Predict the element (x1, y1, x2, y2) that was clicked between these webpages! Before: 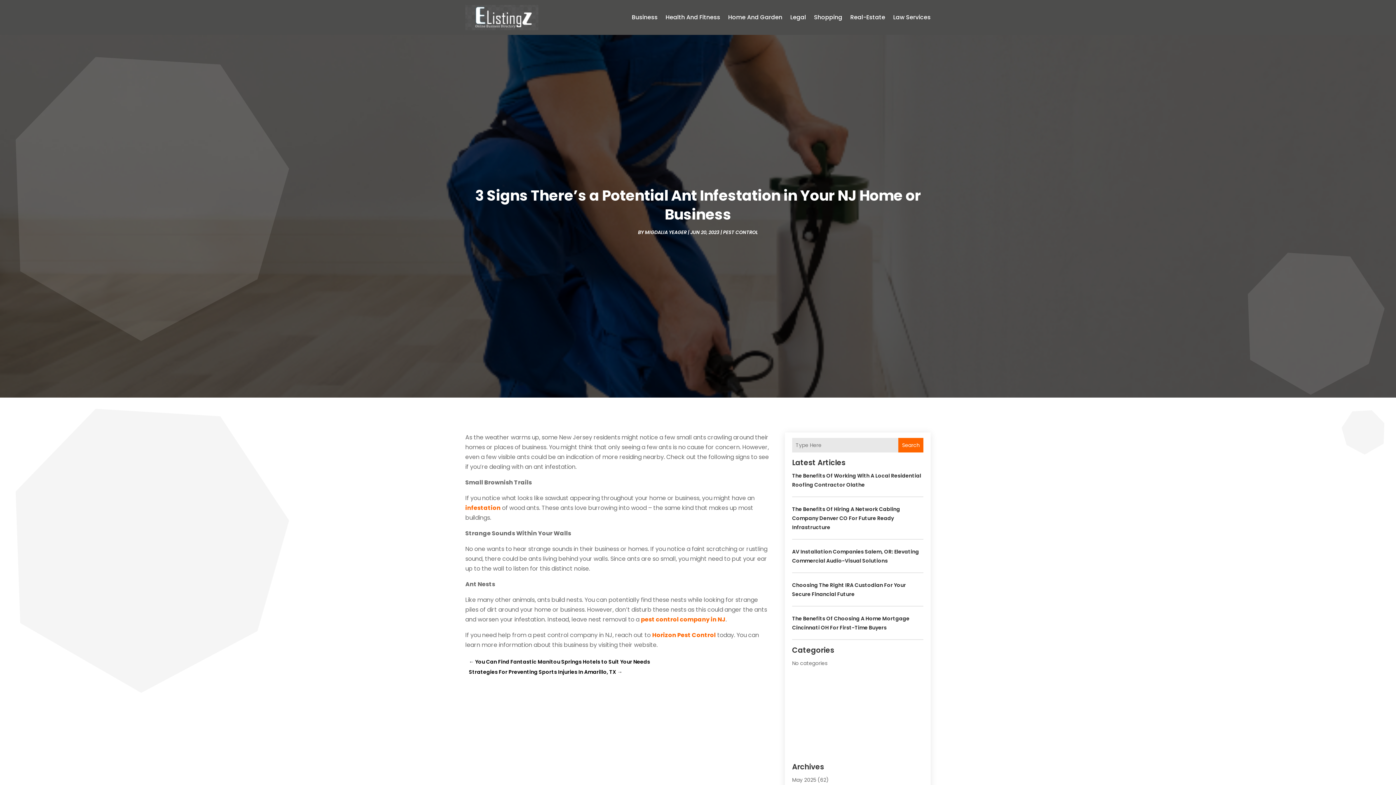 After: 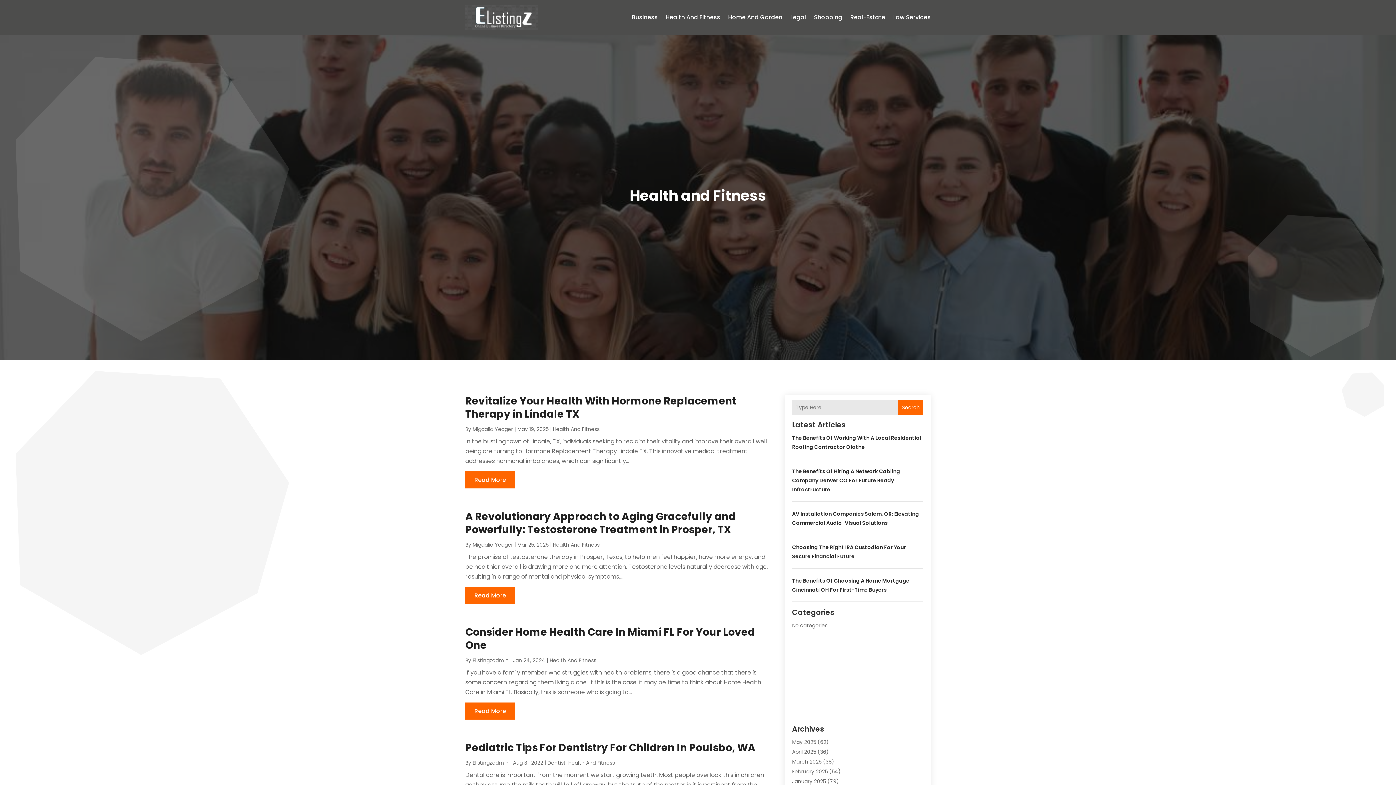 Action: bbox: (665, 3, 720, 31) label: Health And Fitness